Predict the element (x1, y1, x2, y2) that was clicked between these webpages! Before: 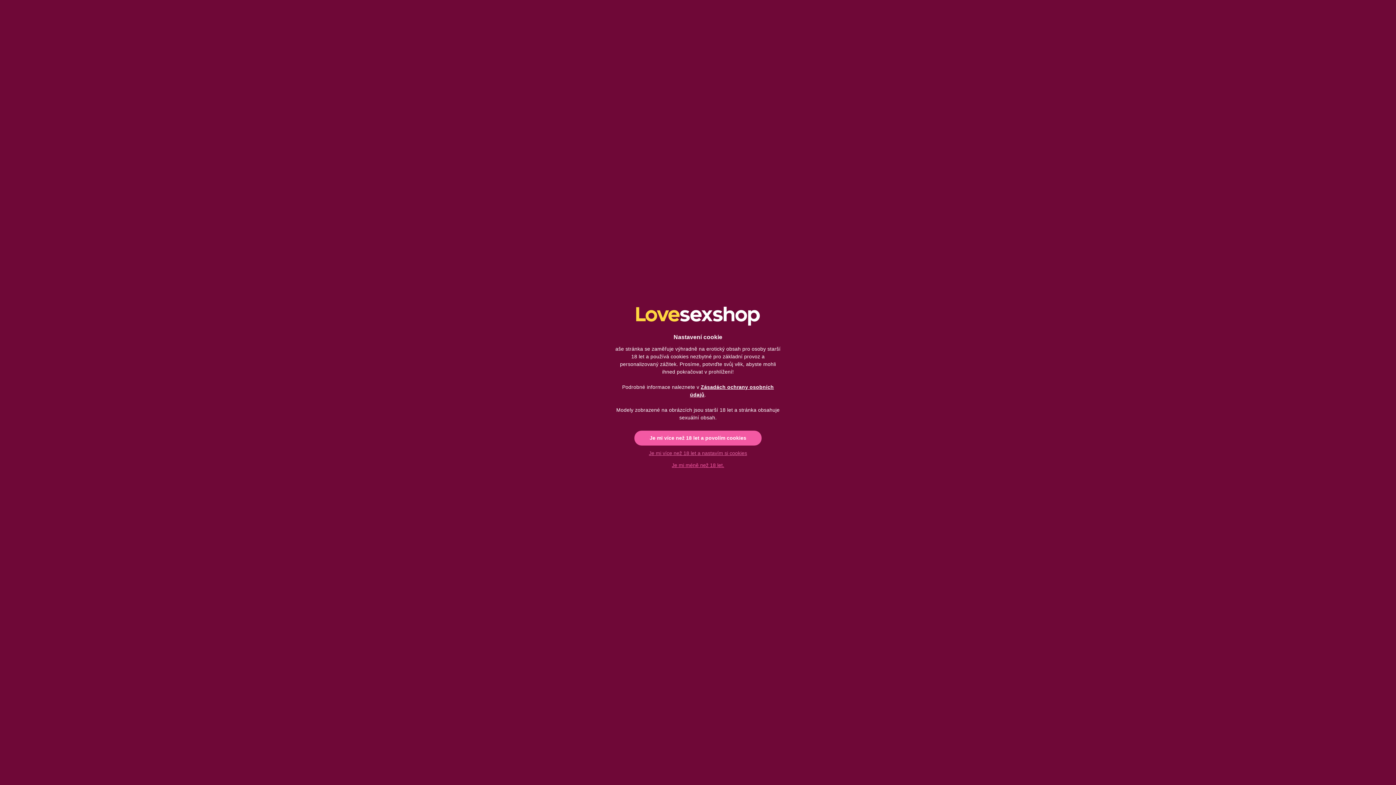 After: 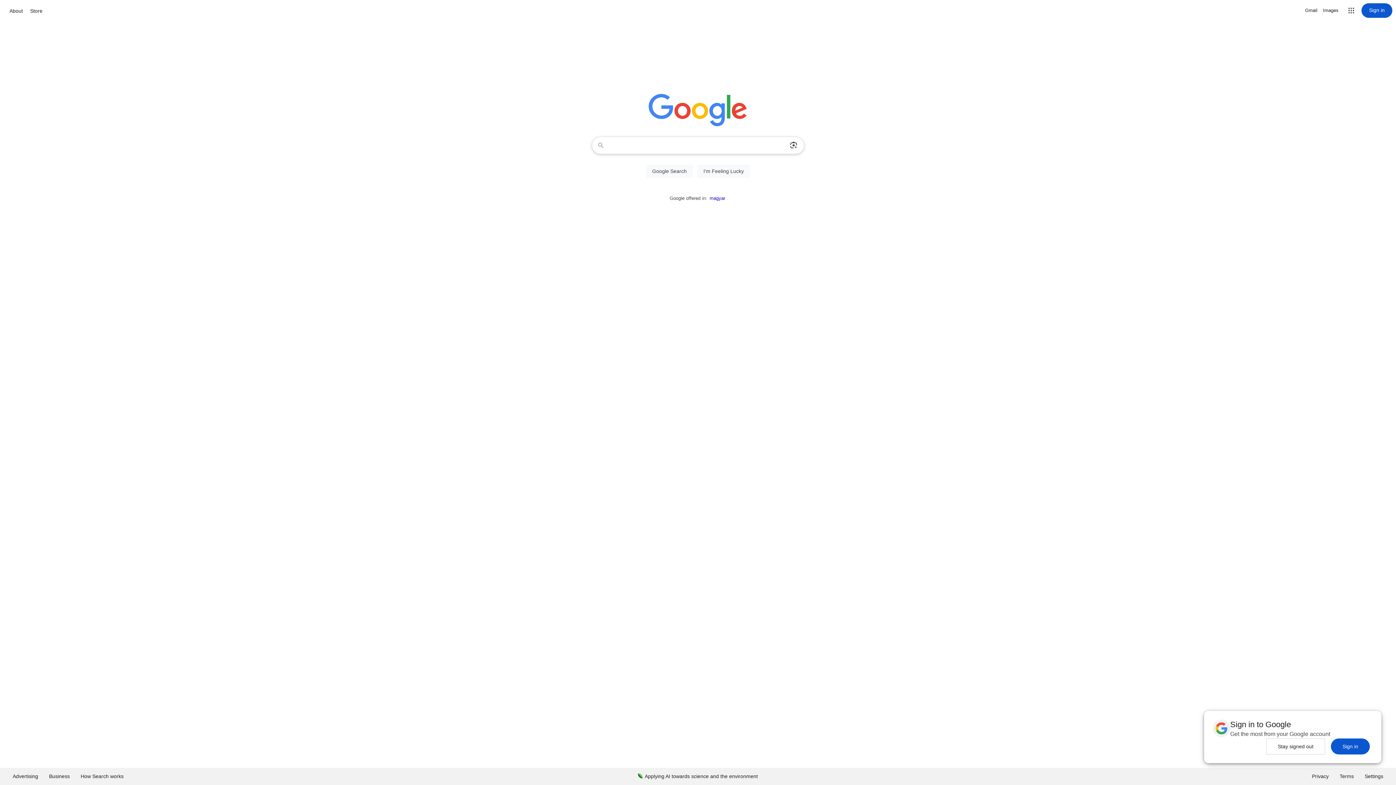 Action: bbox: (664, 459, 732, 471) label: Je mi méně než 18 let.